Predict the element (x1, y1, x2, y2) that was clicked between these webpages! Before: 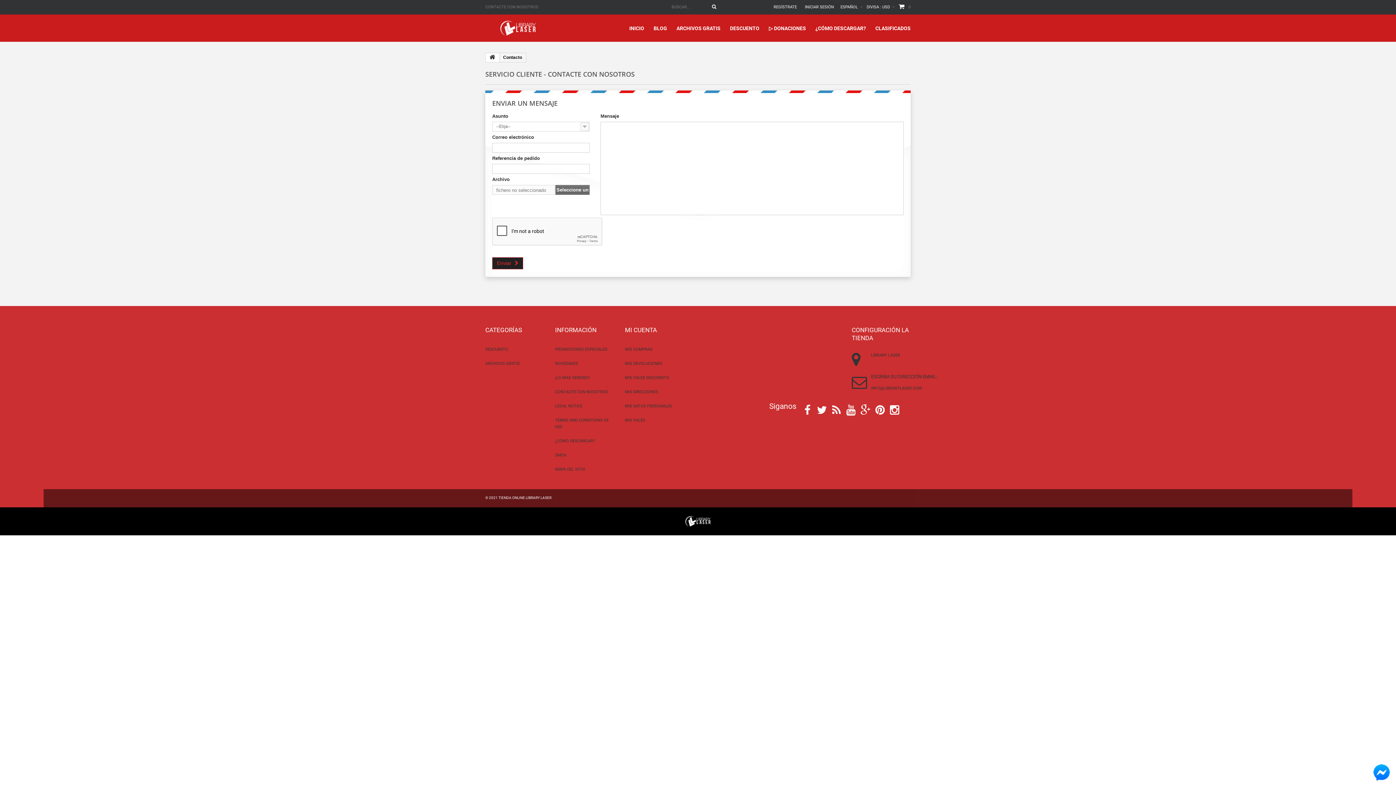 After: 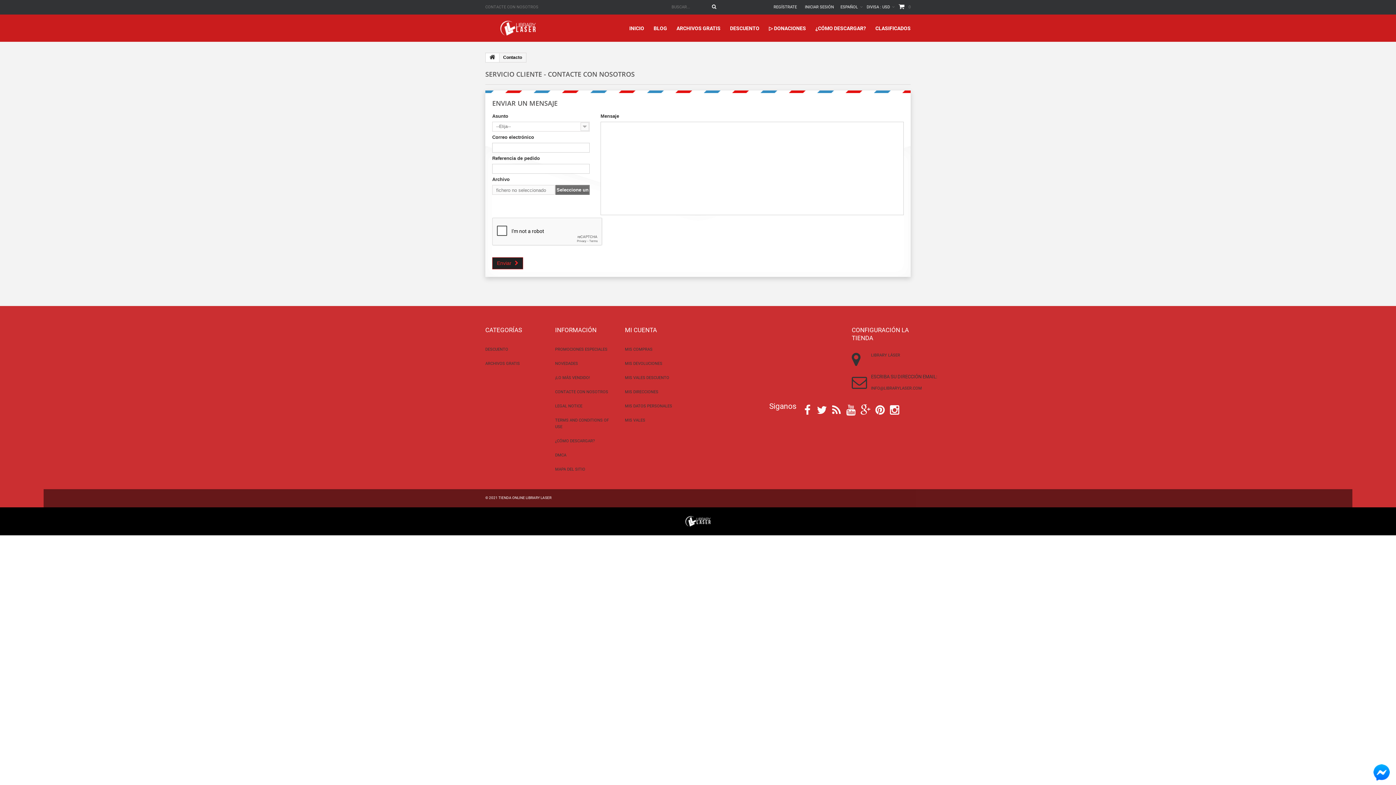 Action: bbox: (804, 405, 810, 413)